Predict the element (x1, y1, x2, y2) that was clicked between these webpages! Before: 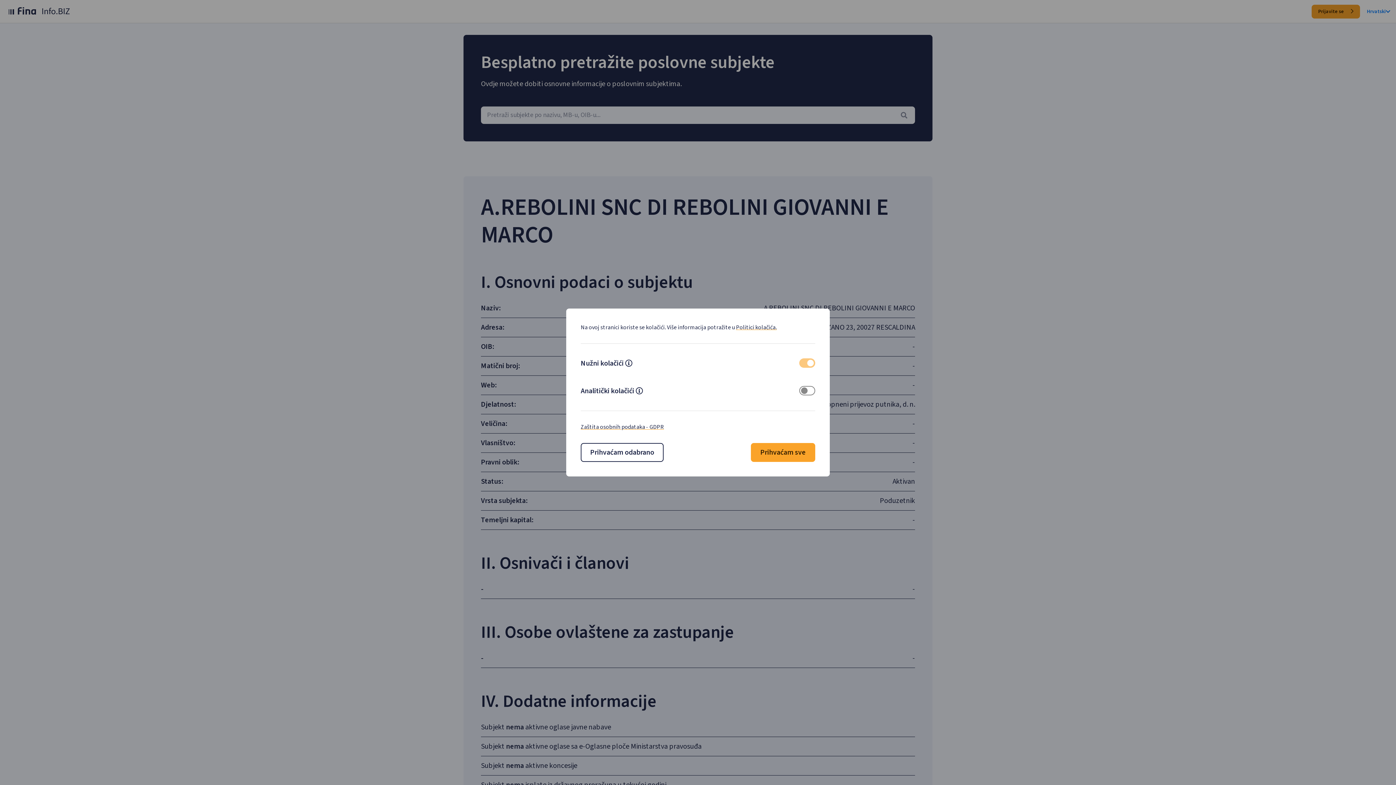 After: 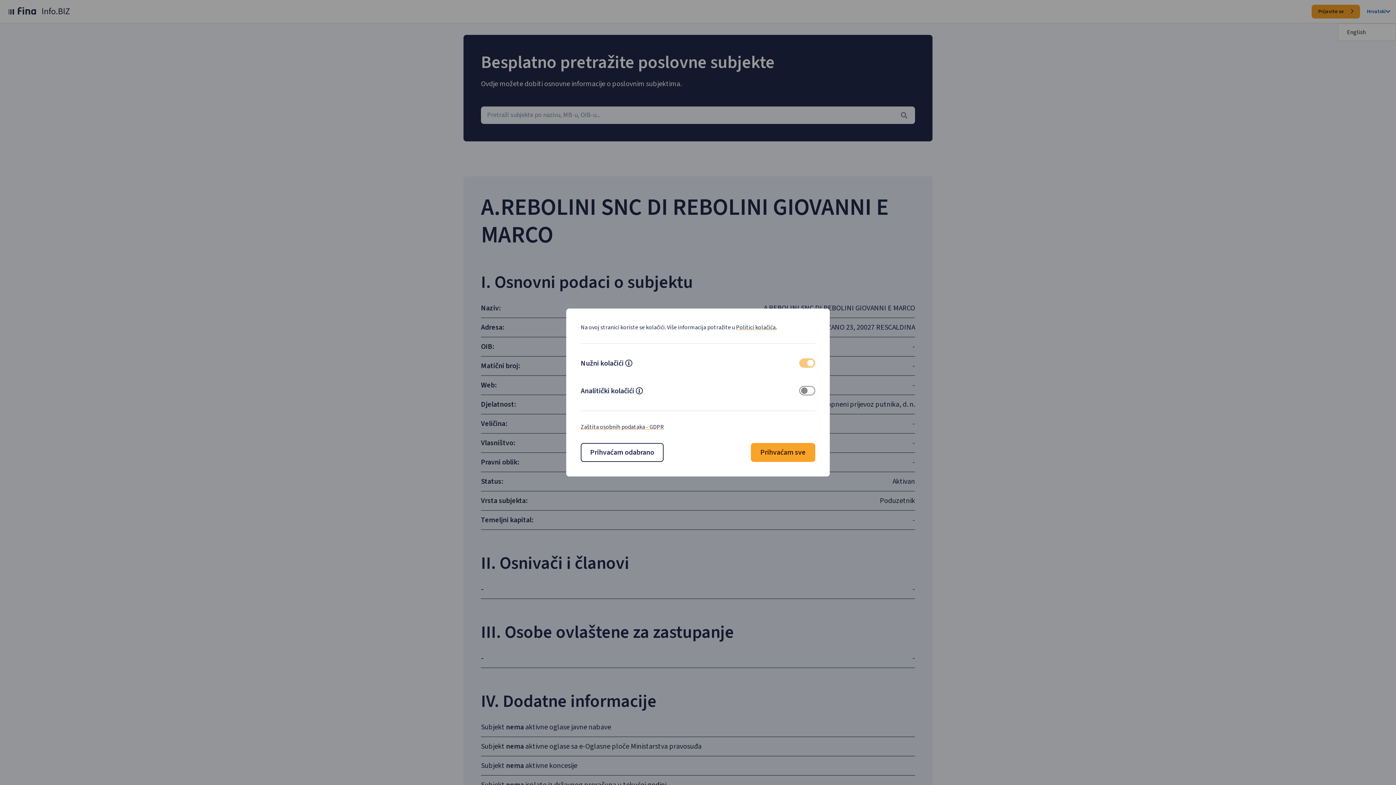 Action: label: Hrvatski bbox: (1367, 7, 1390, 15)